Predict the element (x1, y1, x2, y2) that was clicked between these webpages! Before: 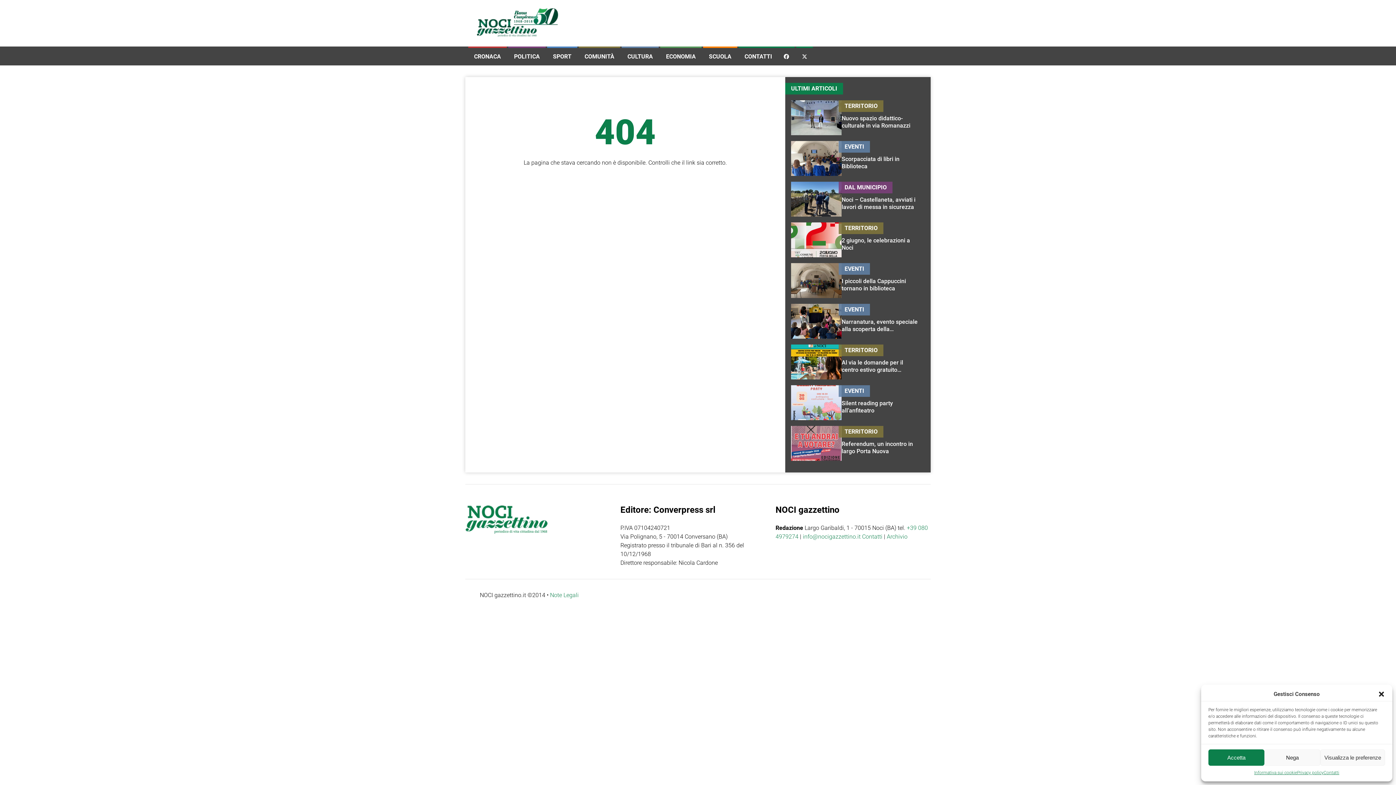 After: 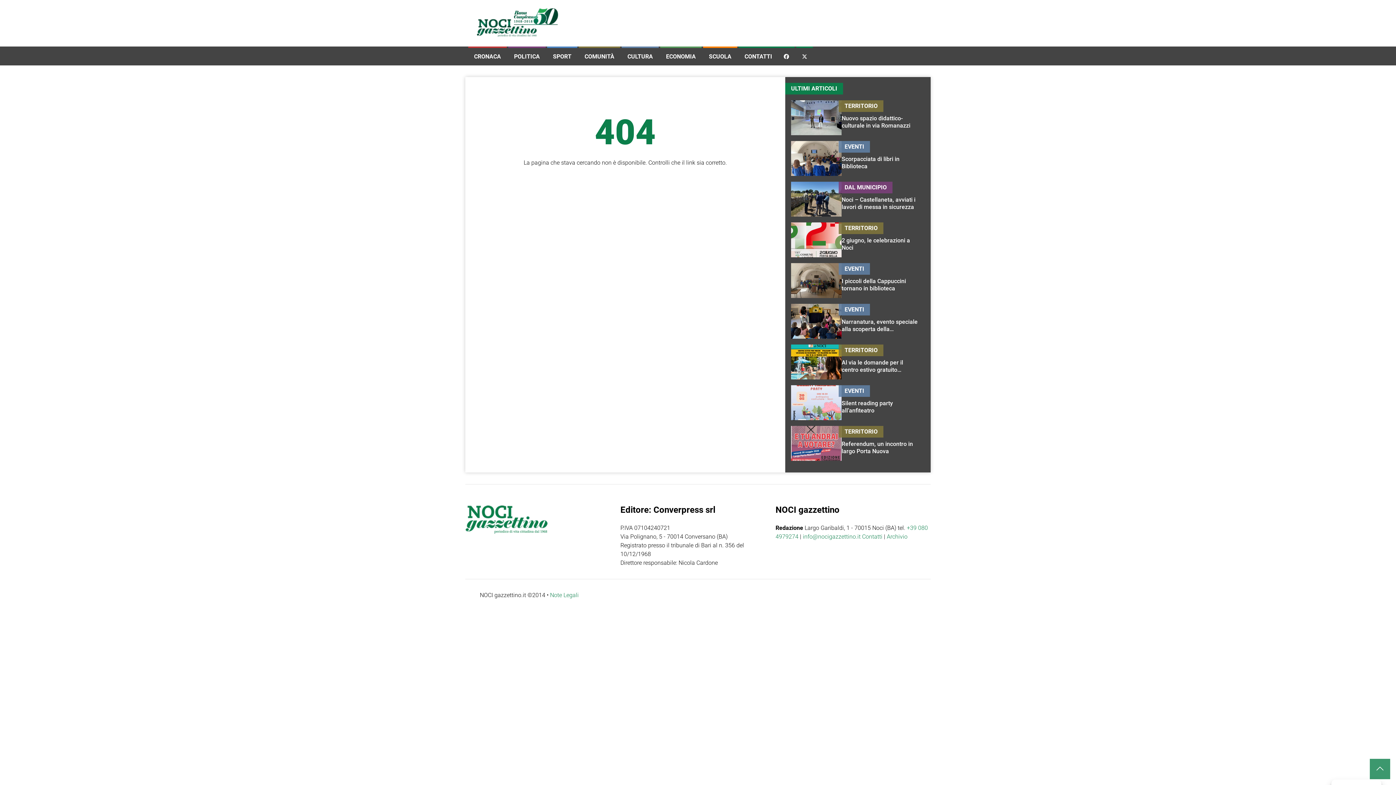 Action: label: Nega bbox: (1264, 749, 1320, 766)